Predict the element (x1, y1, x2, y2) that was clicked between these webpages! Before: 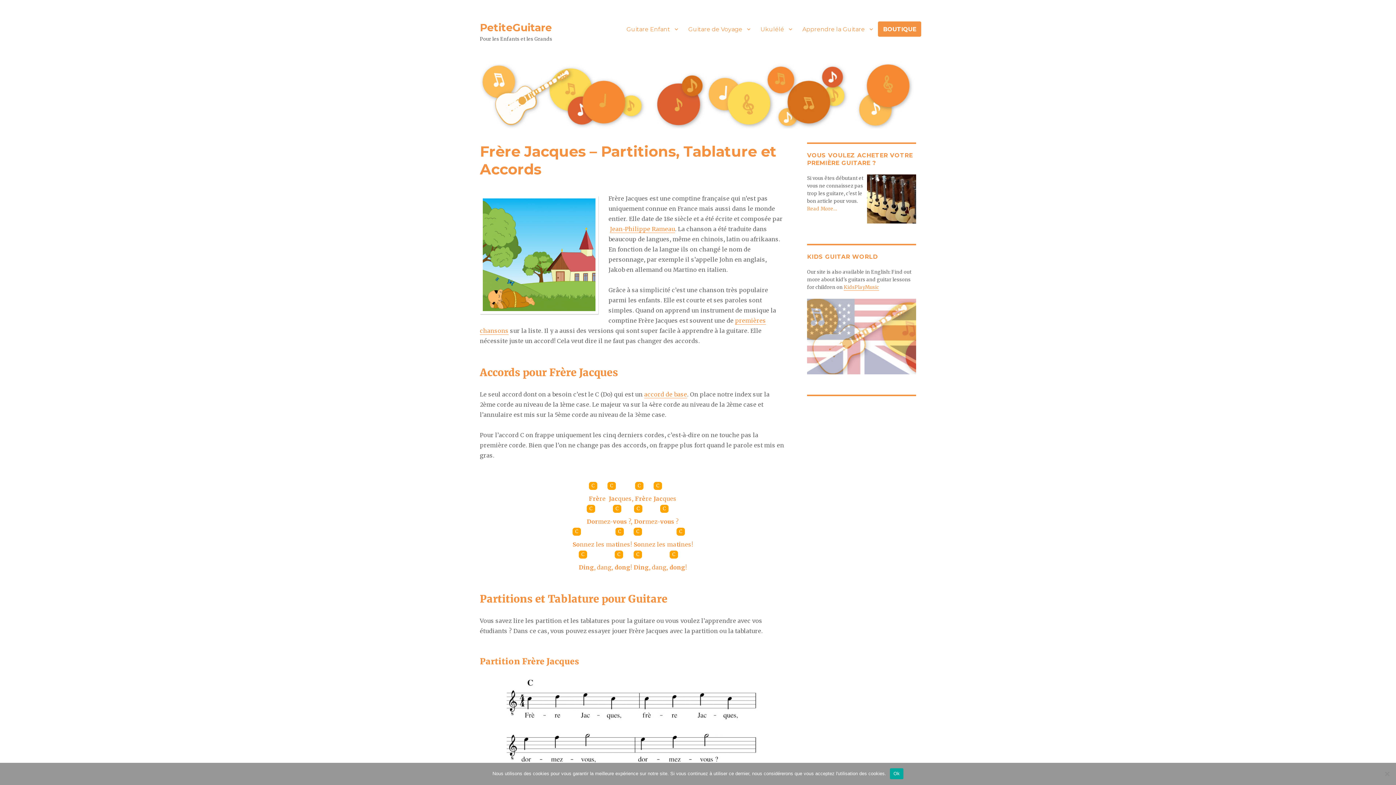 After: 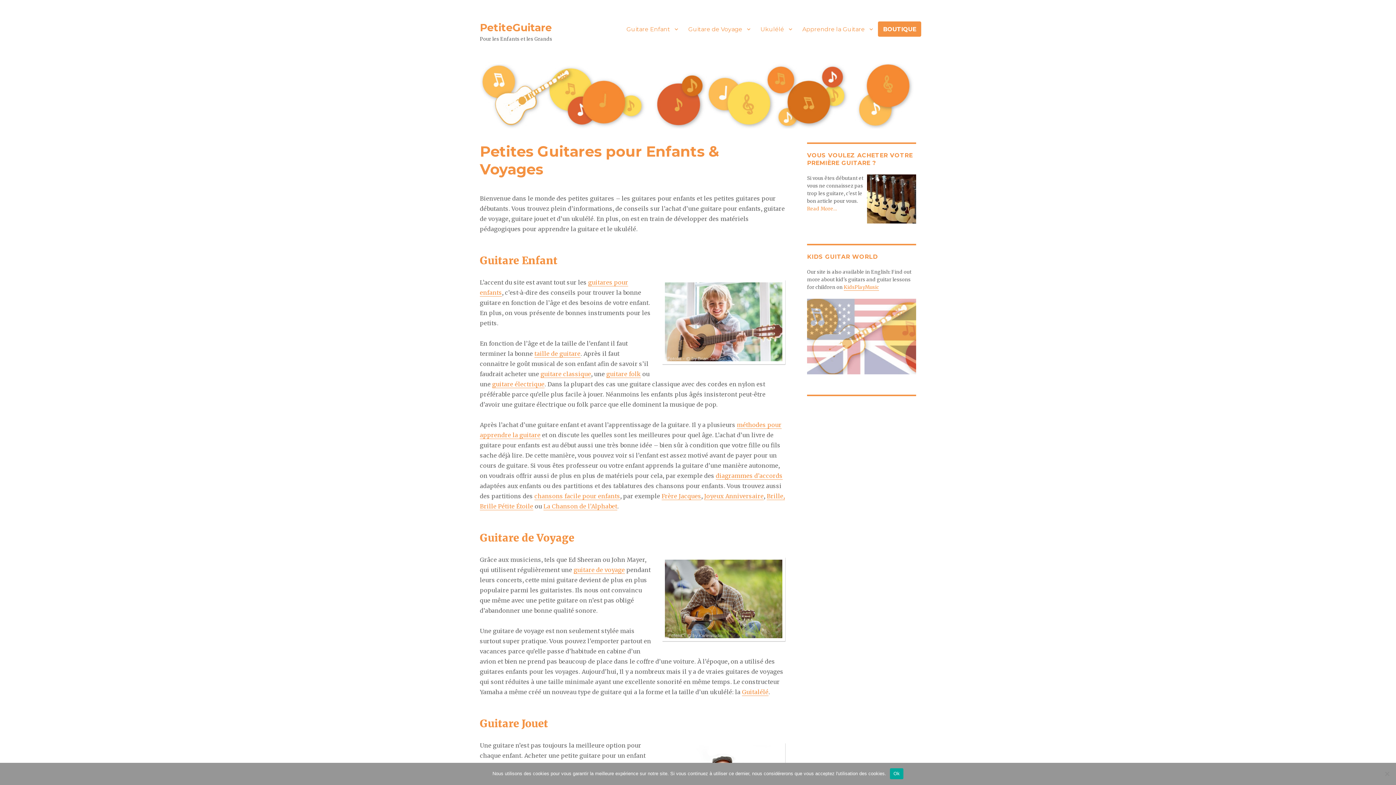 Action: bbox: (480, 62, 916, 128)